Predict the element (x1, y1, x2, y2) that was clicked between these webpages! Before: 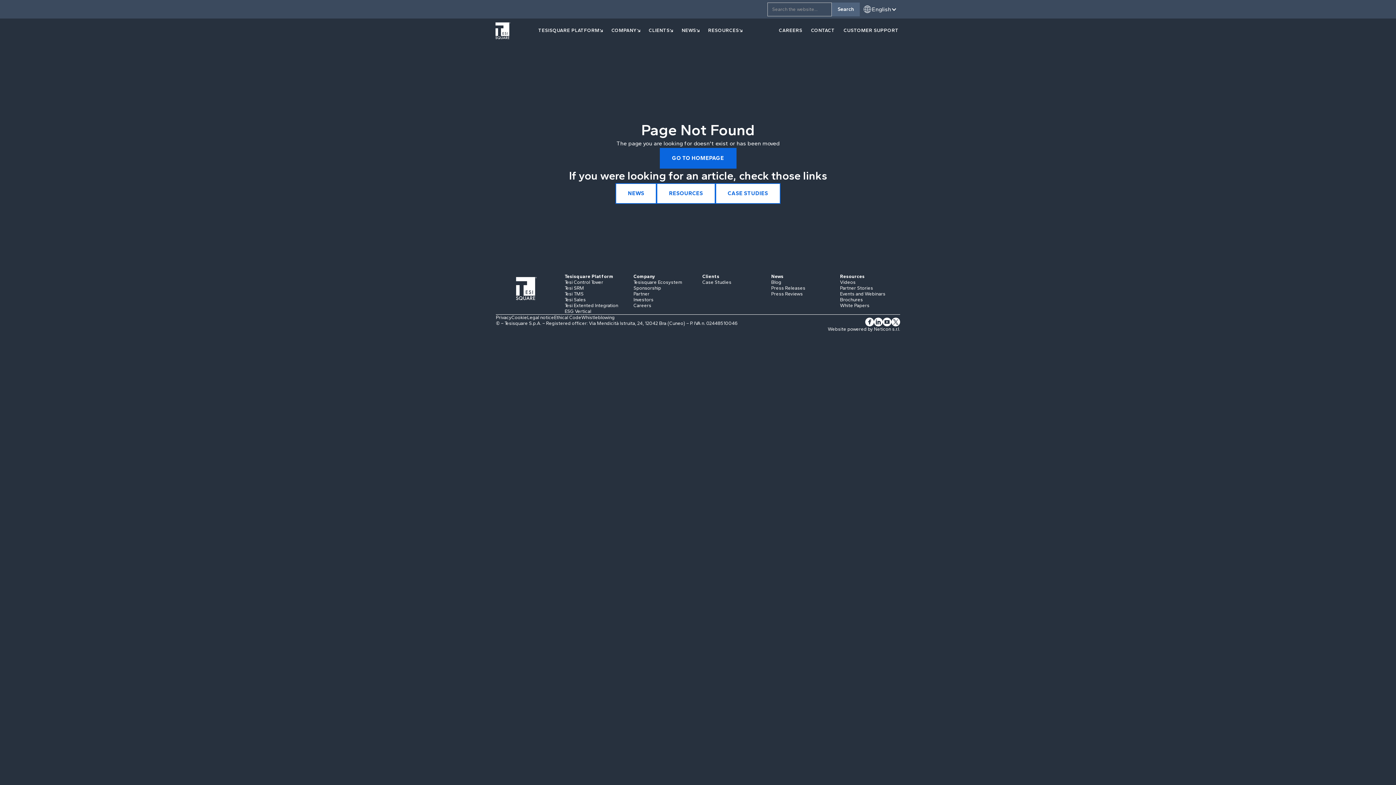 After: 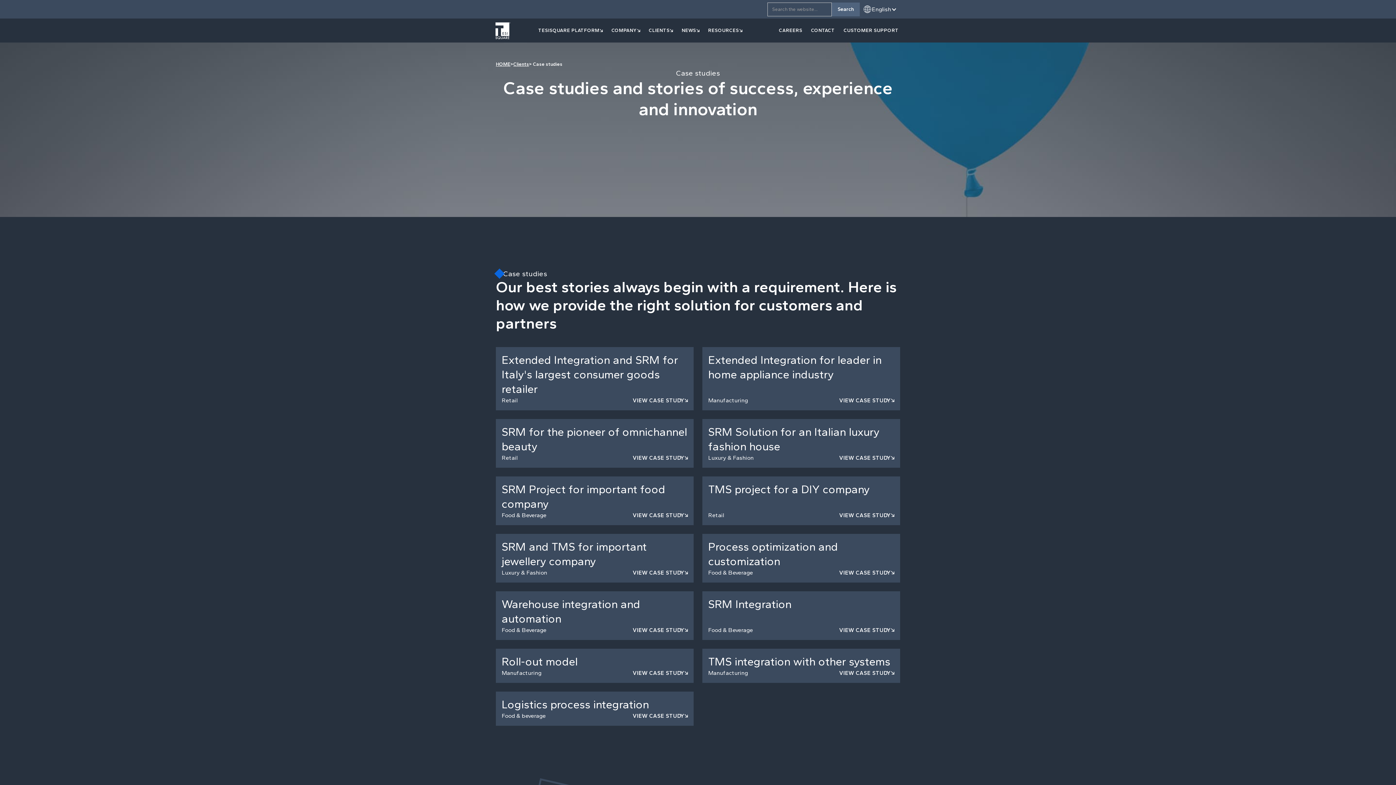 Action: label: Case Studies bbox: (702, 279, 731, 285)